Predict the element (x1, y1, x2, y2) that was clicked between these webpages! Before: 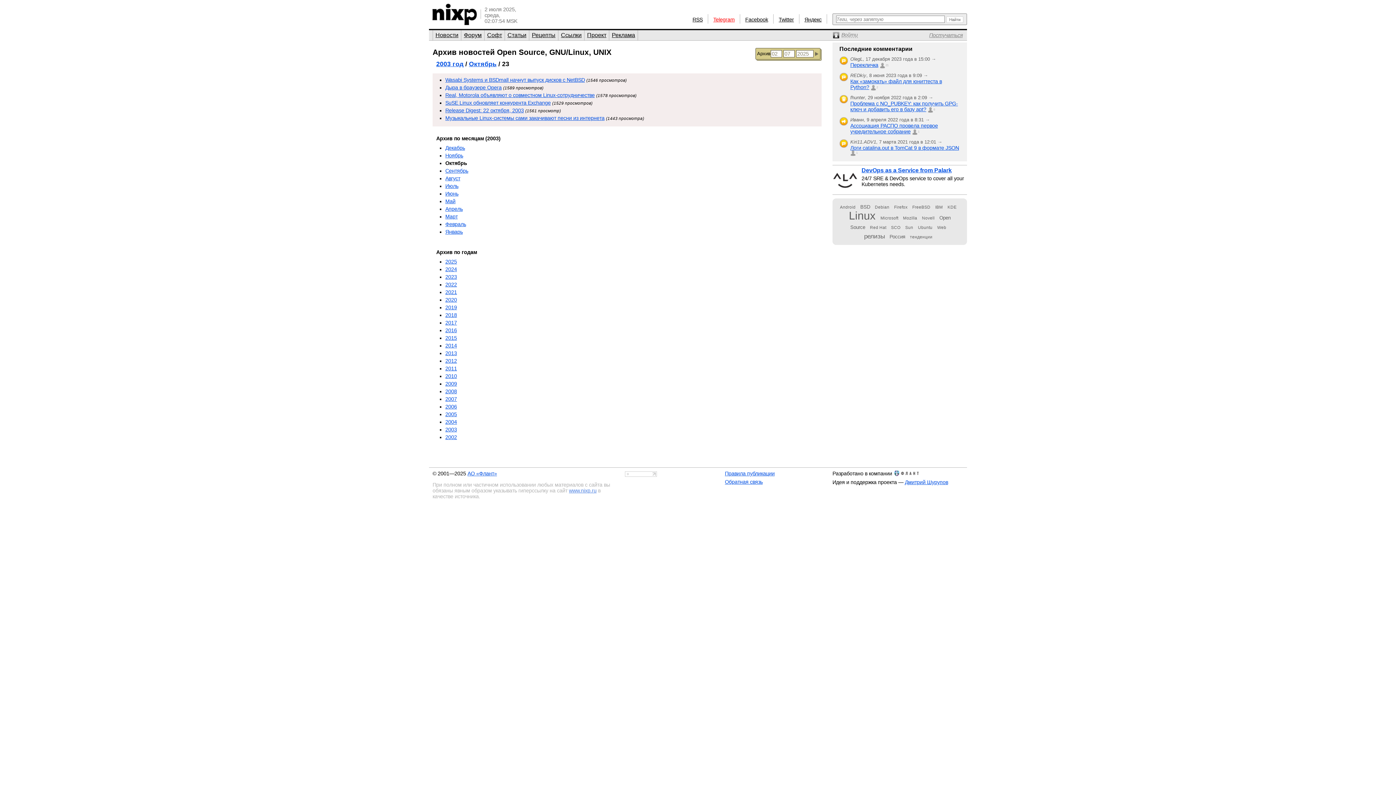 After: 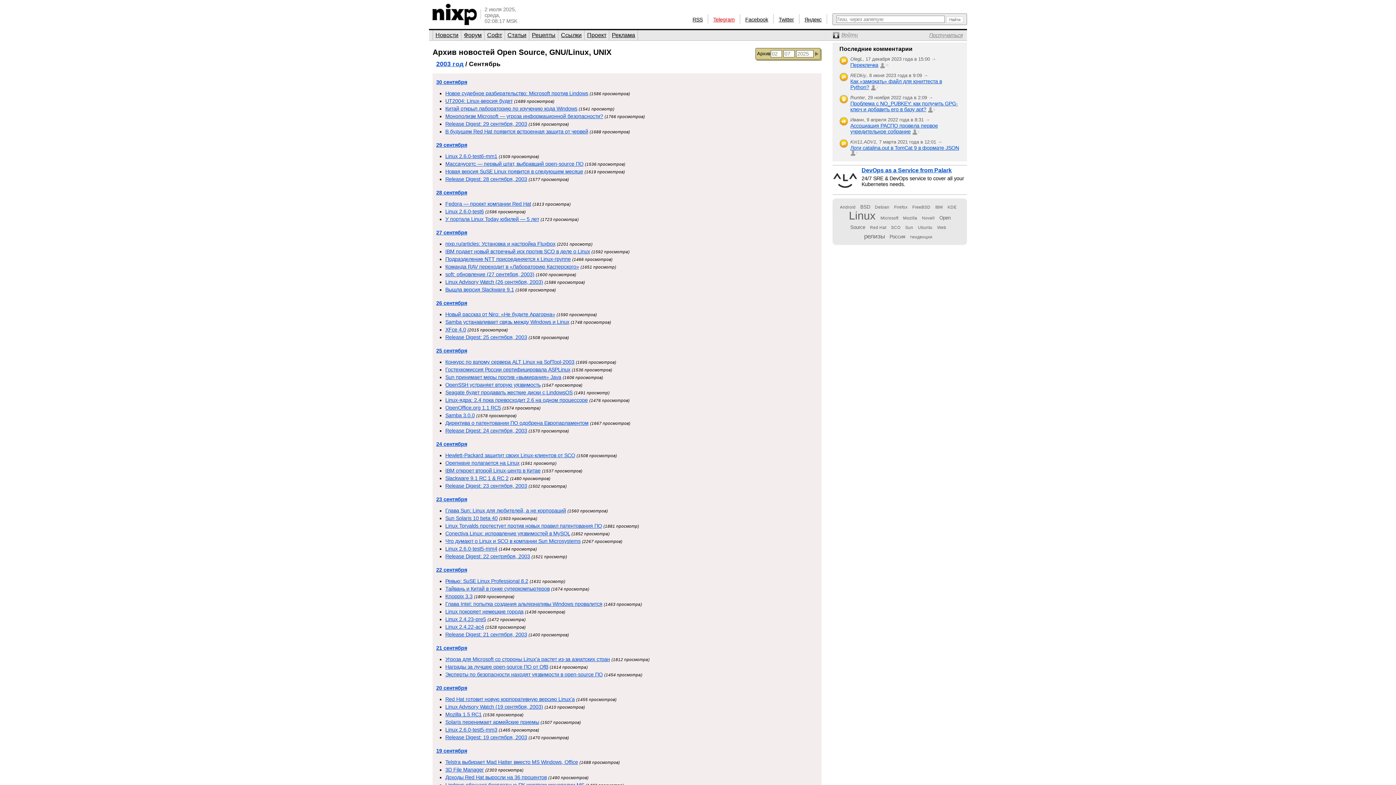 Action: label: Сентябрь bbox: (445, 168, 468, 173)